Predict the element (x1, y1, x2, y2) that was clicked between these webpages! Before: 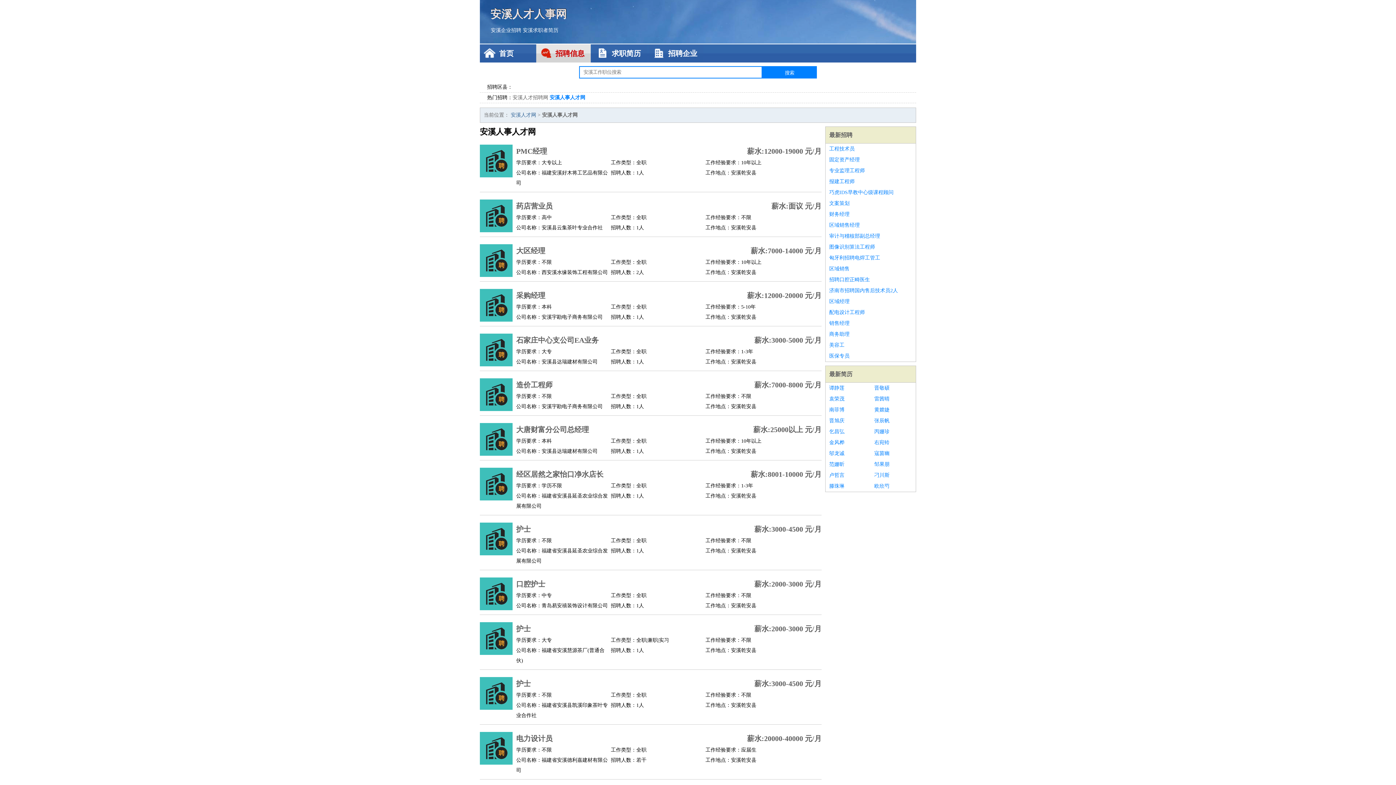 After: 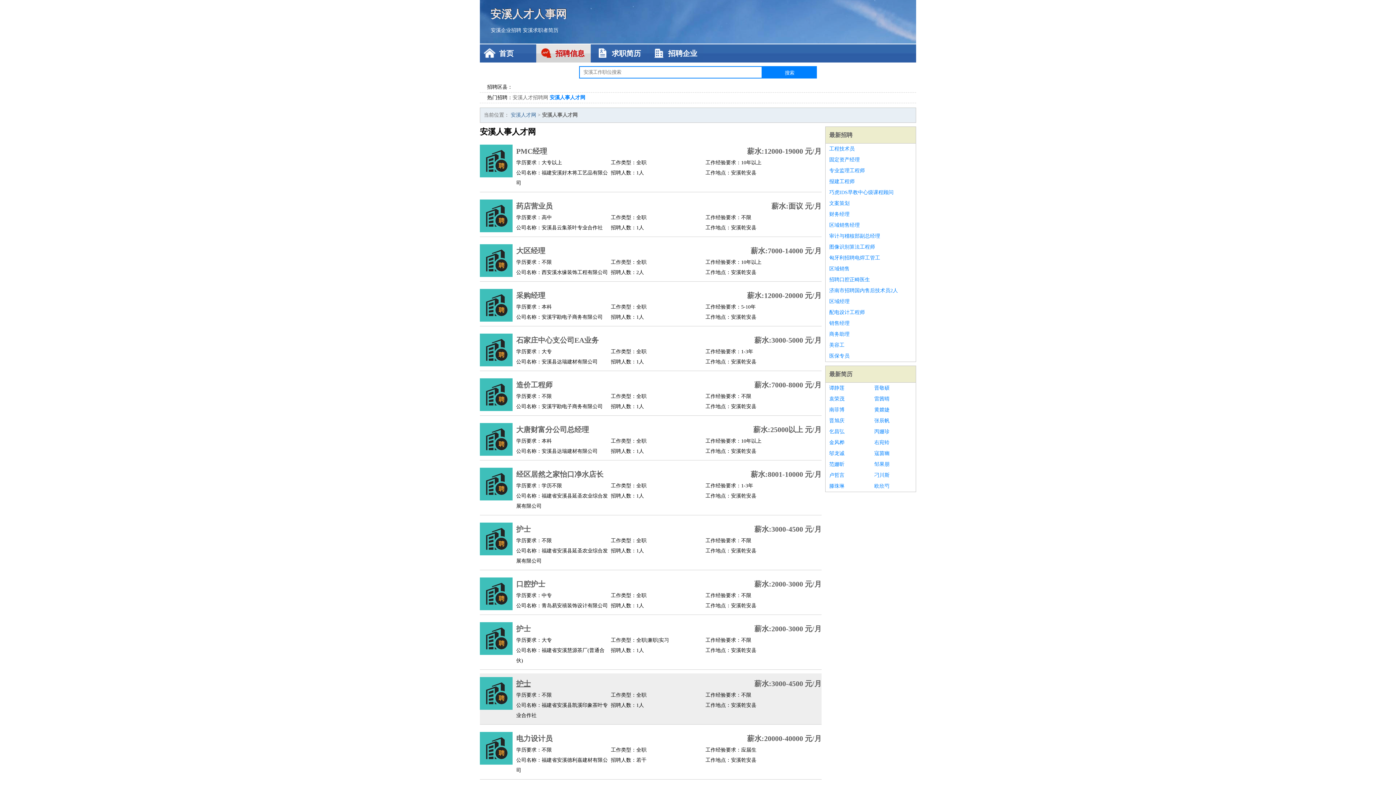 Action: bbox: (516, 677, 699, 690) label: 护士